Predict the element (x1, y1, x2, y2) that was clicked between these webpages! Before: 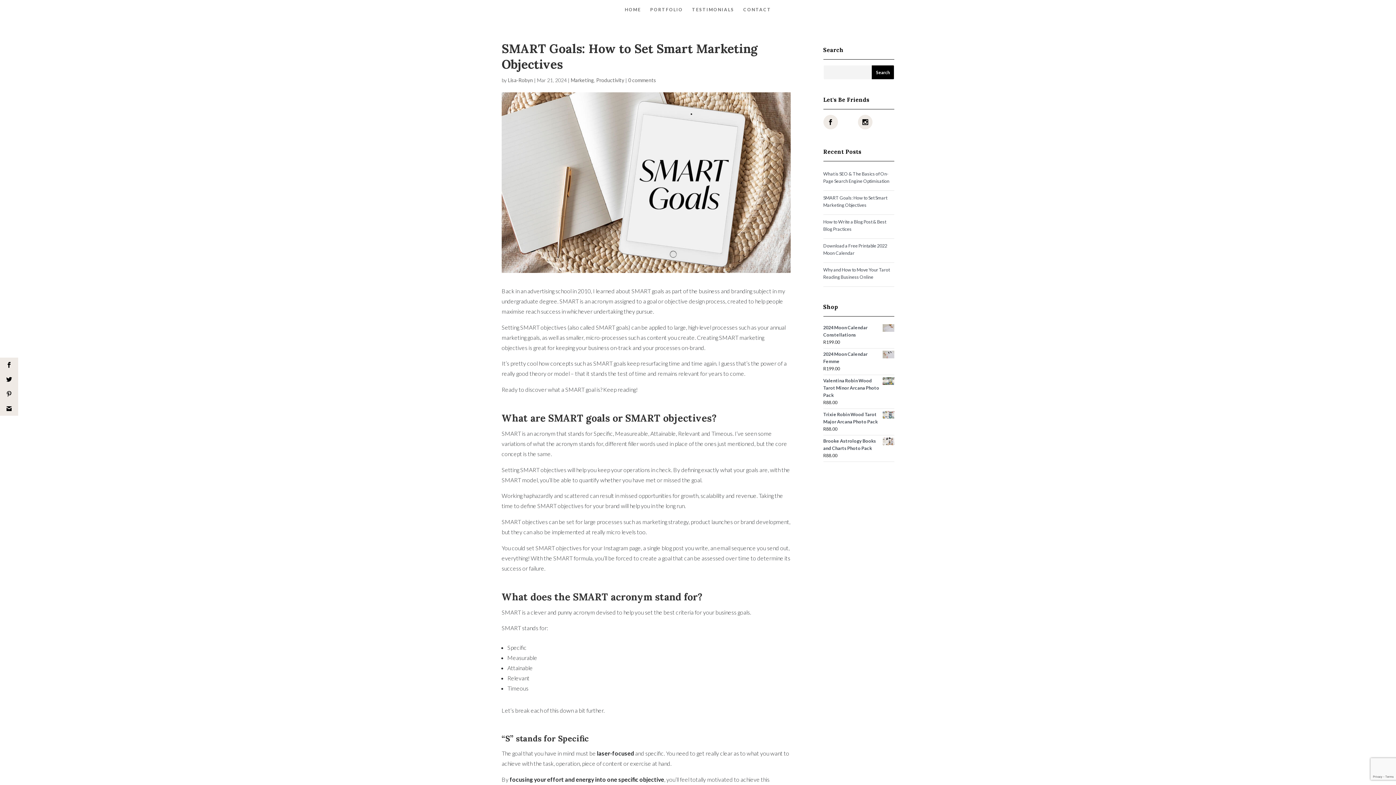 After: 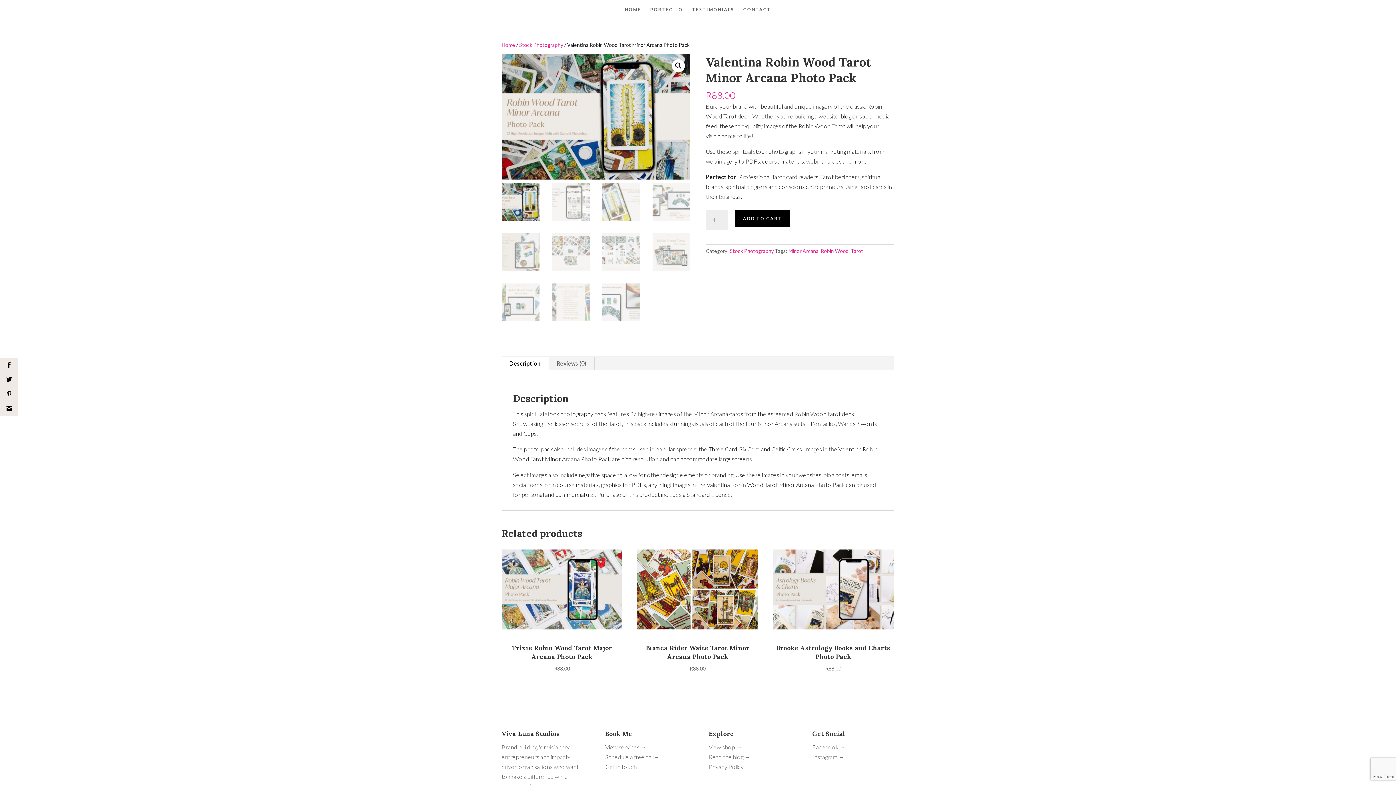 Action: bbox: (823, 377, 894, 399) label: Valentina Robin Wood Tarot Minor Arcana Photo Pack